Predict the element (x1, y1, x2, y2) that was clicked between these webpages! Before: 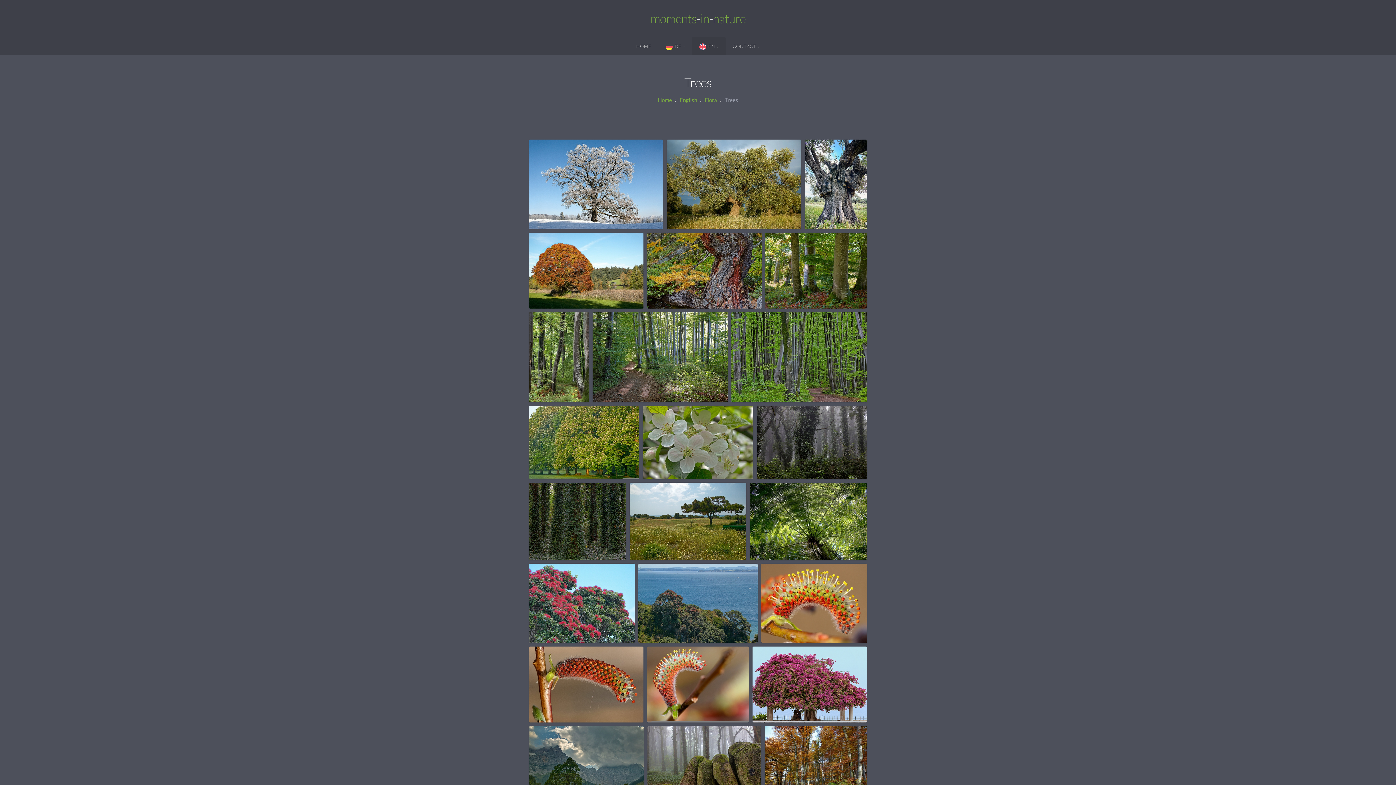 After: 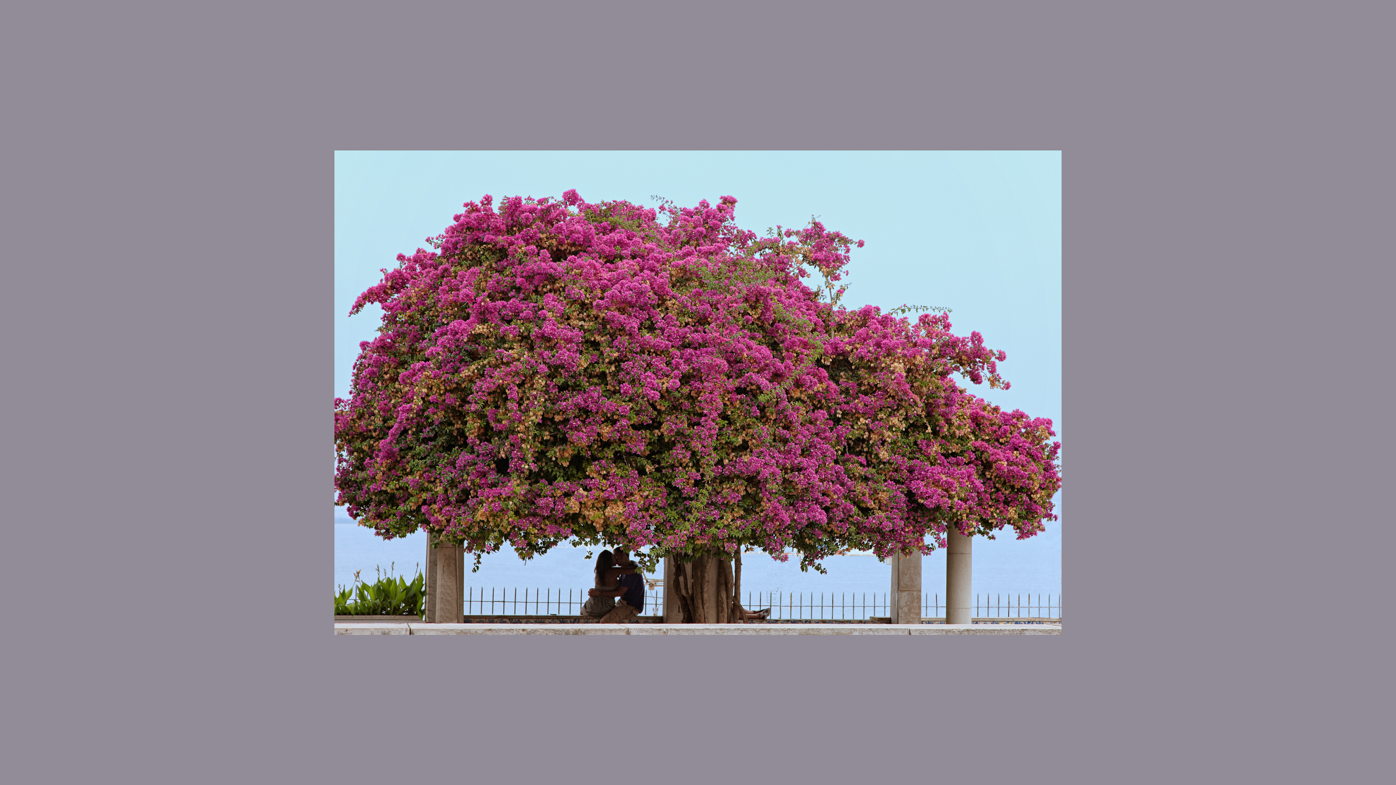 Action: bbox: (752, 646, 867, 722)